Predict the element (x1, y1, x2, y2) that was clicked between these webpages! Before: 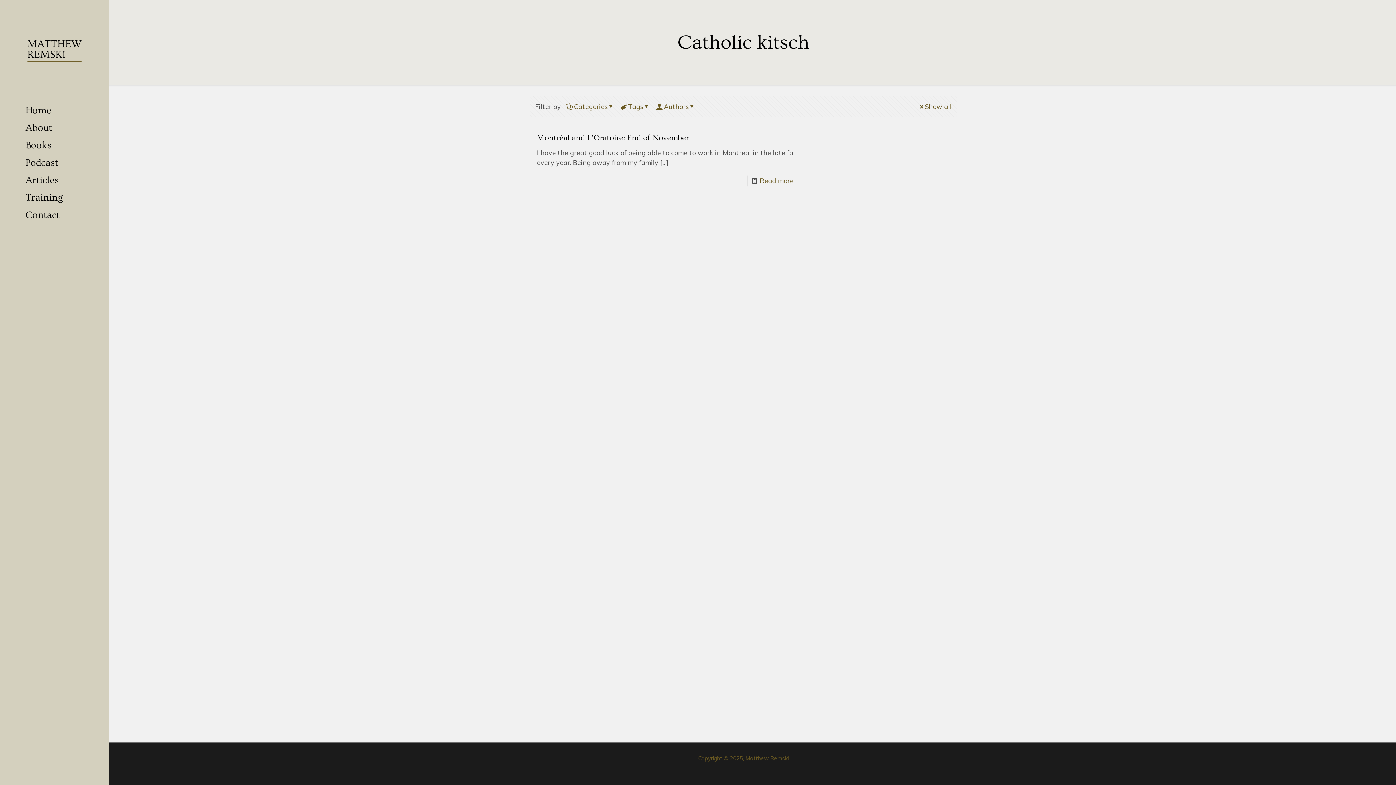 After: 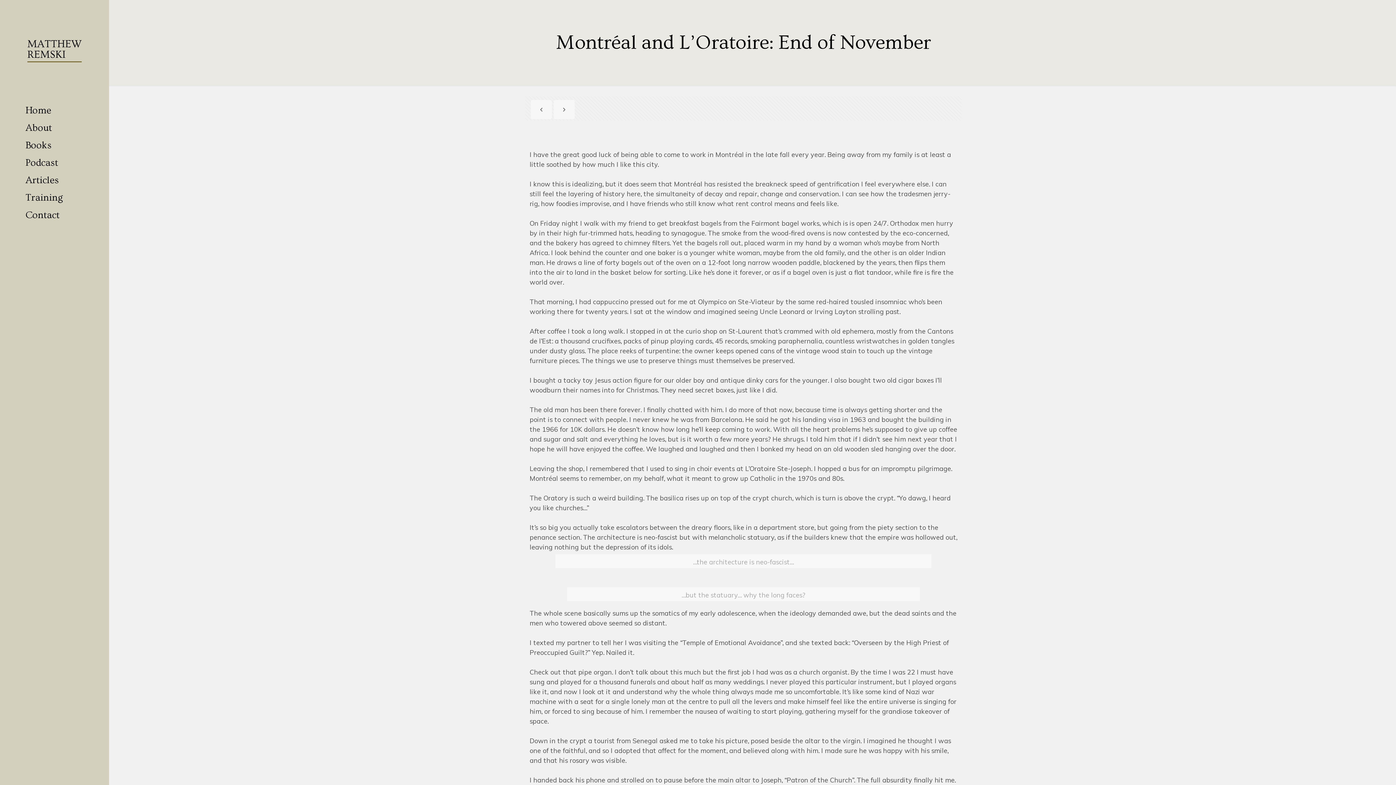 Action: label: Montréal and L’Oratoire: End of November bbox: (537, 133, 689, 142)